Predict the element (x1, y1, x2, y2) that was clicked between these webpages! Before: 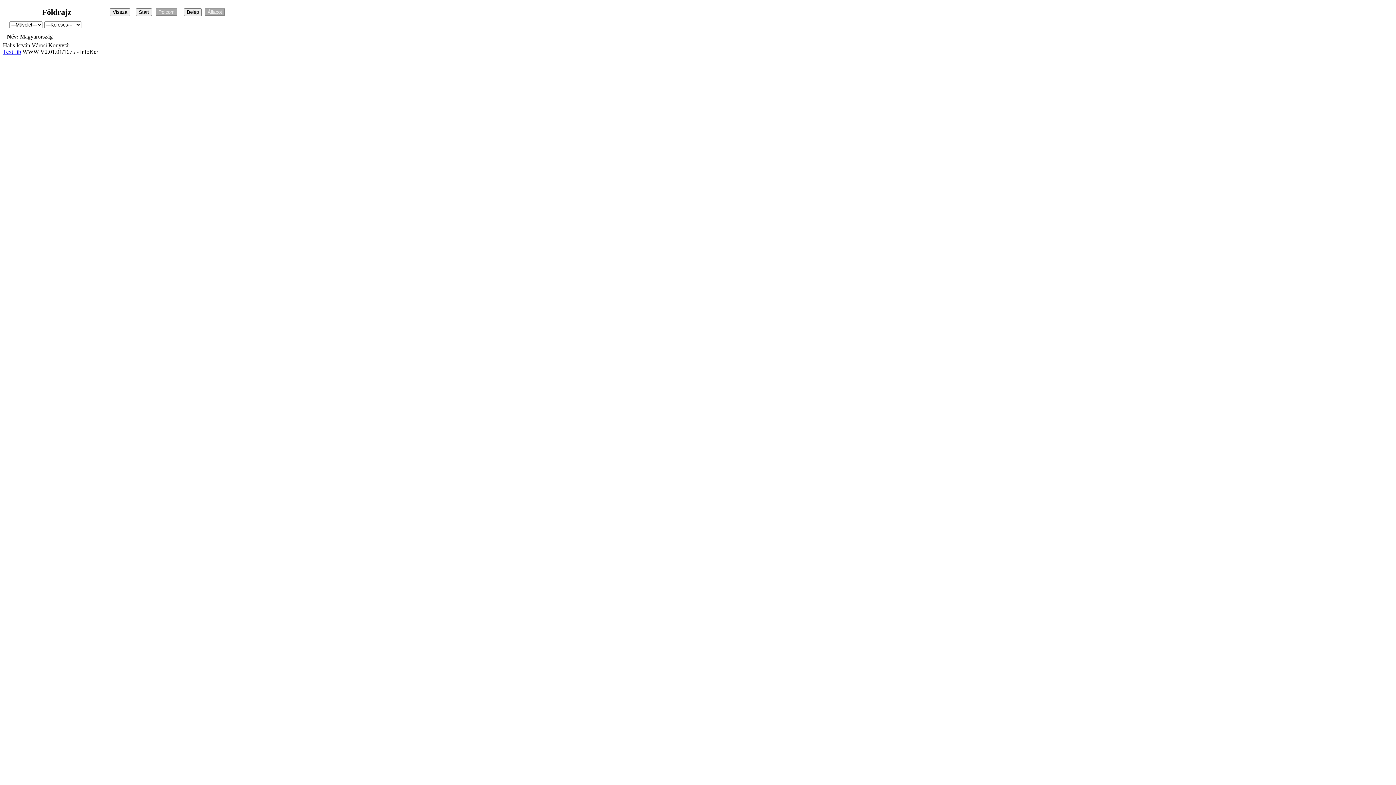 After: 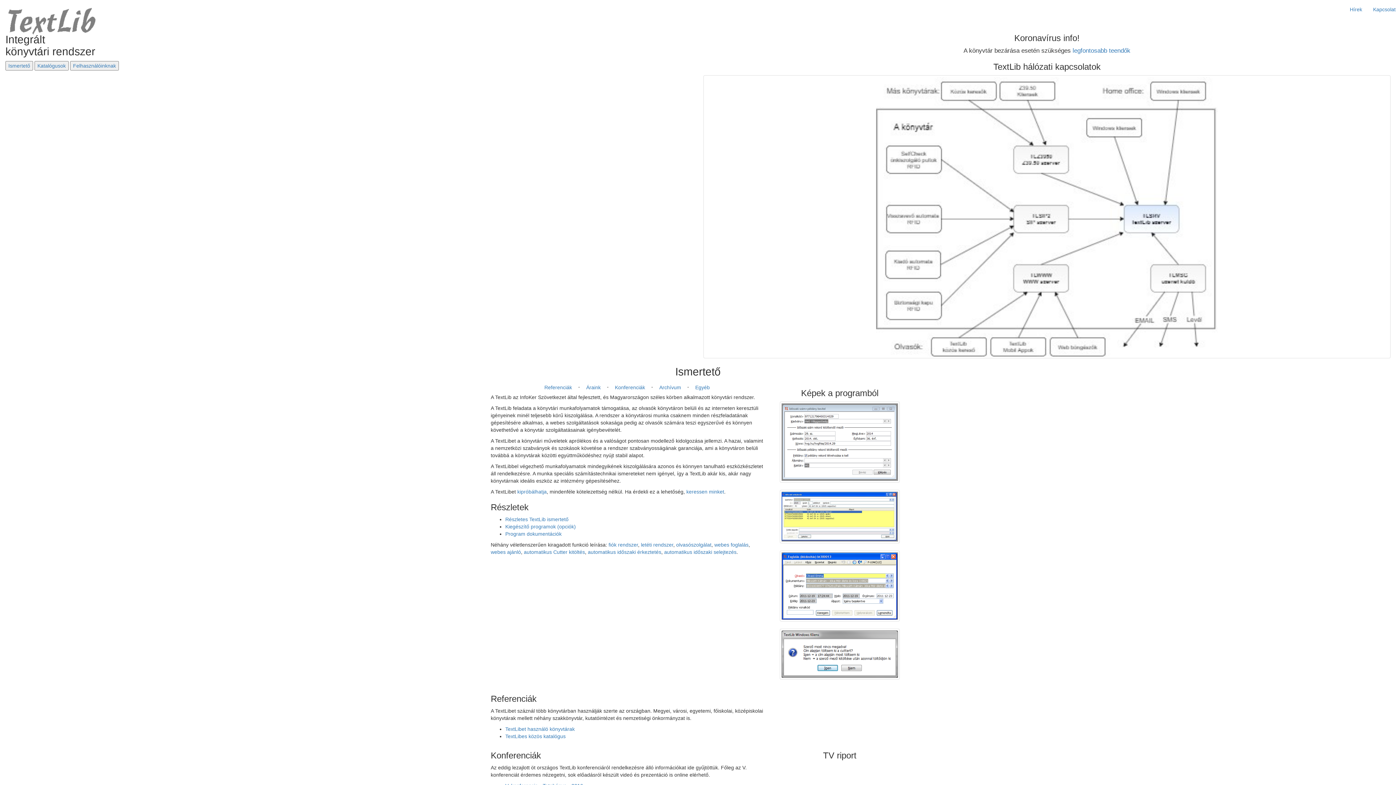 Action: label: TextLib bbox: (2, 48, 21, 54)